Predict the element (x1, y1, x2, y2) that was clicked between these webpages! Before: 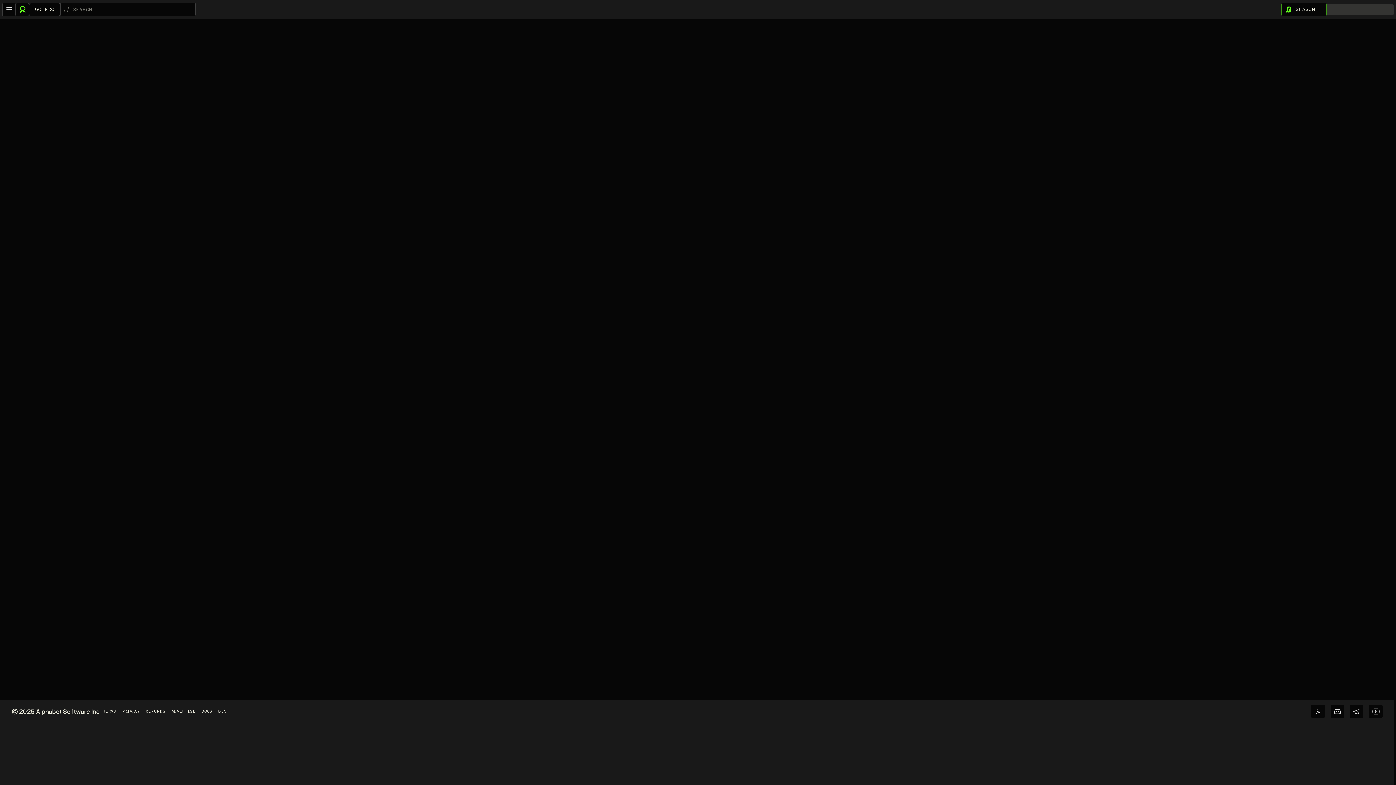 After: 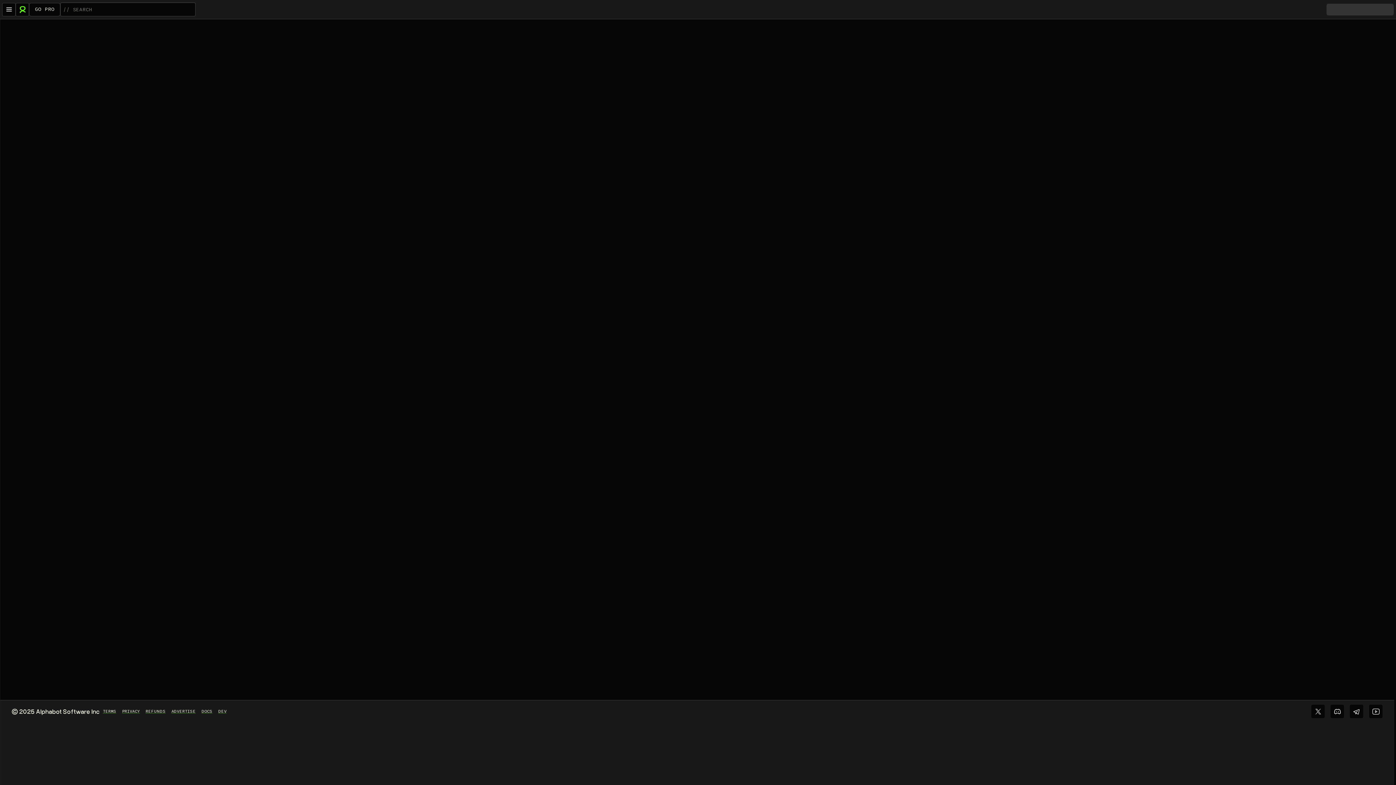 Action: bbox: (145, 708, 165, 715) label: REFUNDS